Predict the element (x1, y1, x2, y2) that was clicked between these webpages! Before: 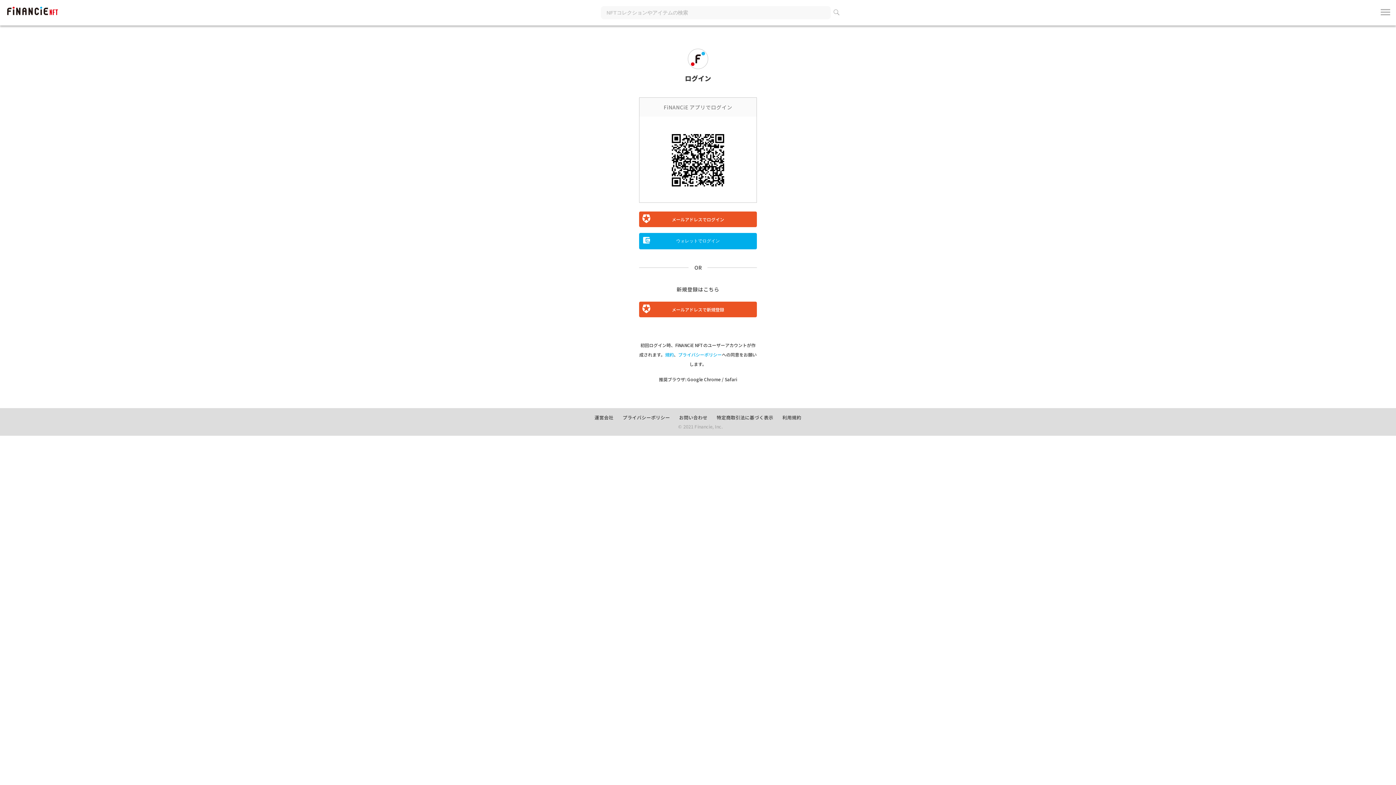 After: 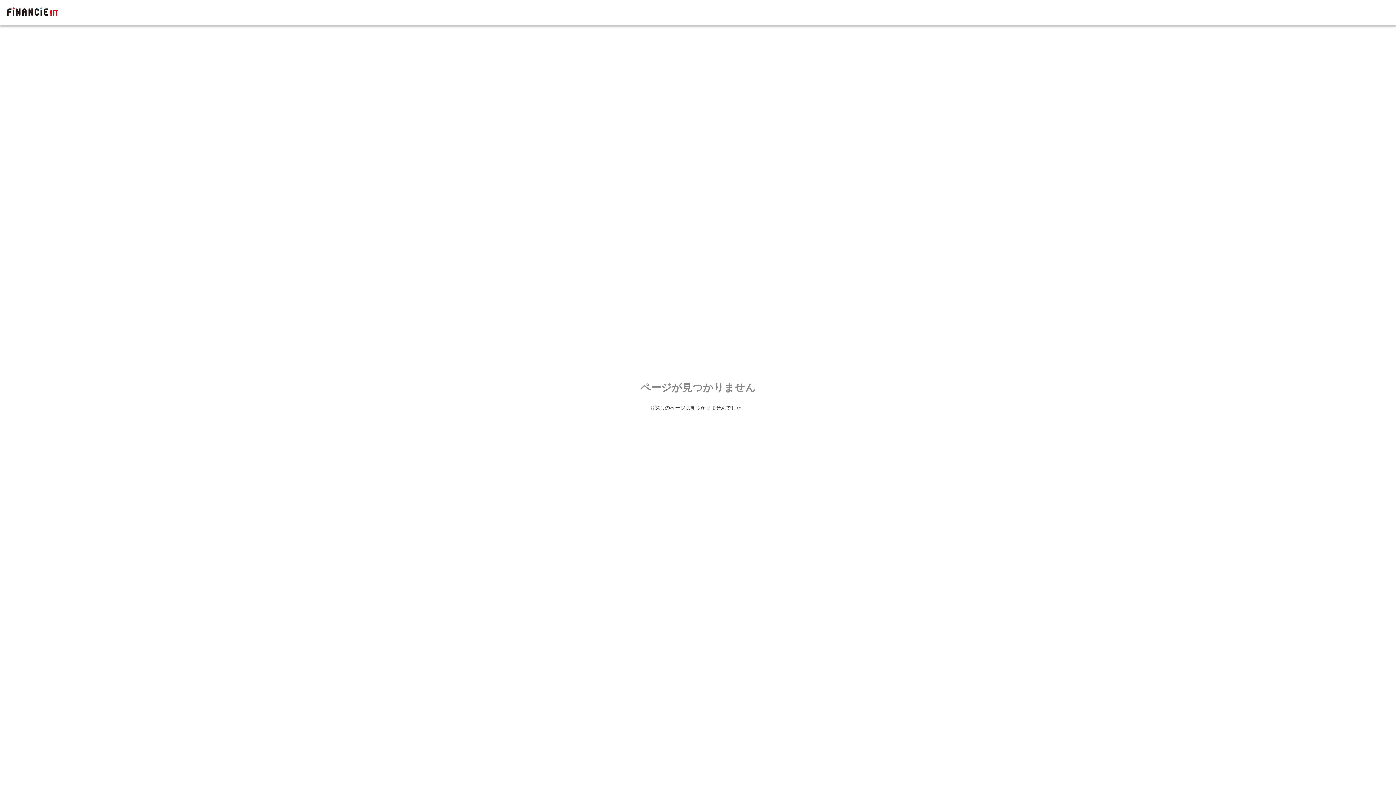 Action: bbox: (639, 301, 757, 317) label: メールアドレスで新規登録